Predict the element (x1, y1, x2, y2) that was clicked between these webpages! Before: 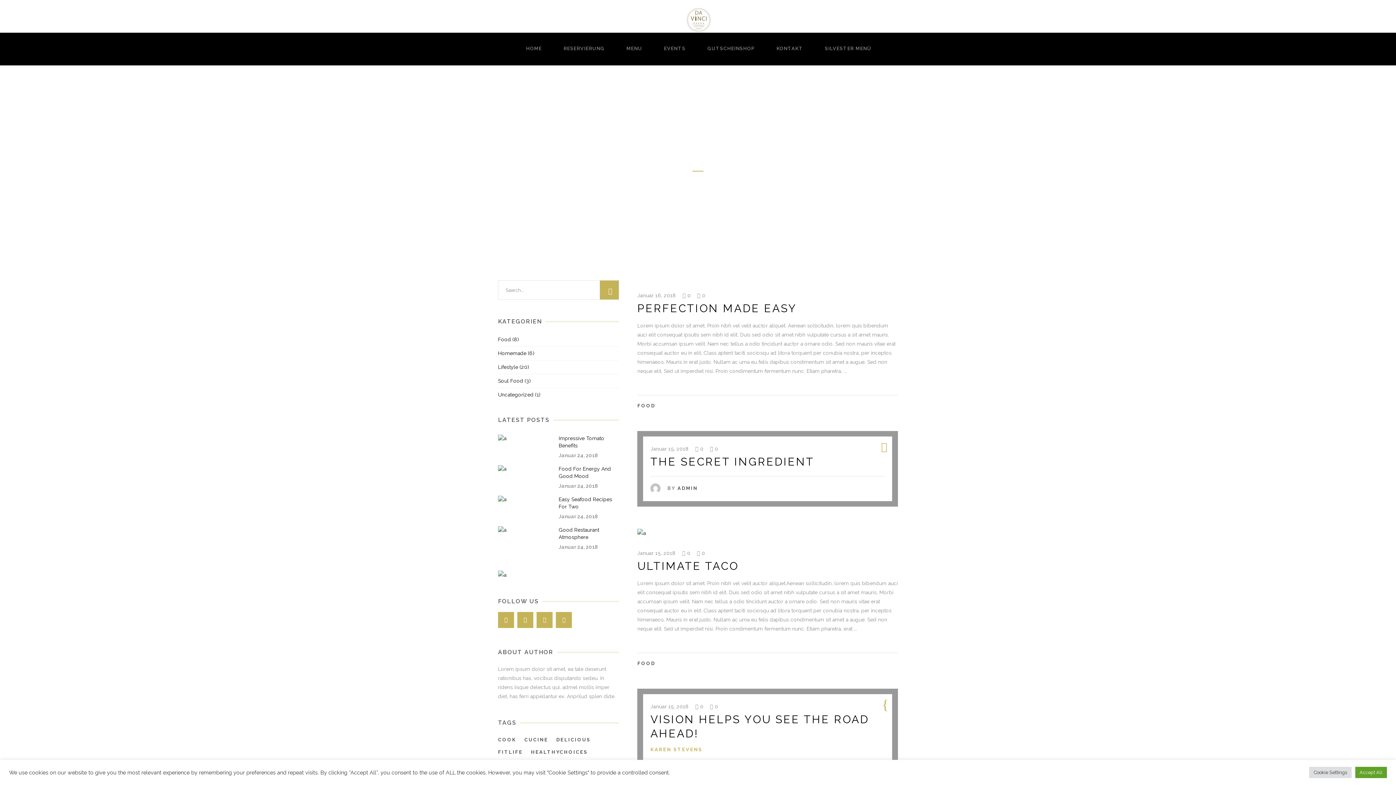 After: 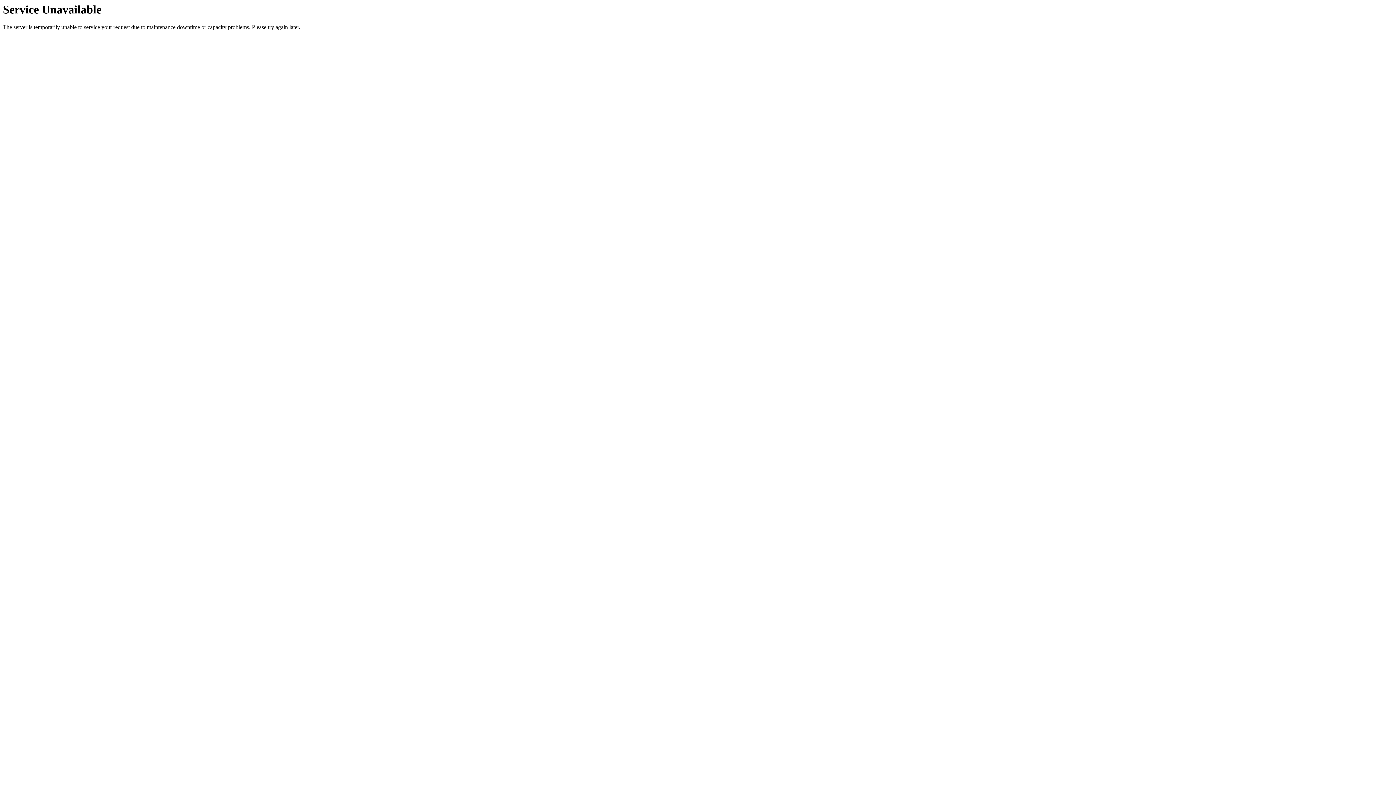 Action: bbox: (498, 465, 552, 472)